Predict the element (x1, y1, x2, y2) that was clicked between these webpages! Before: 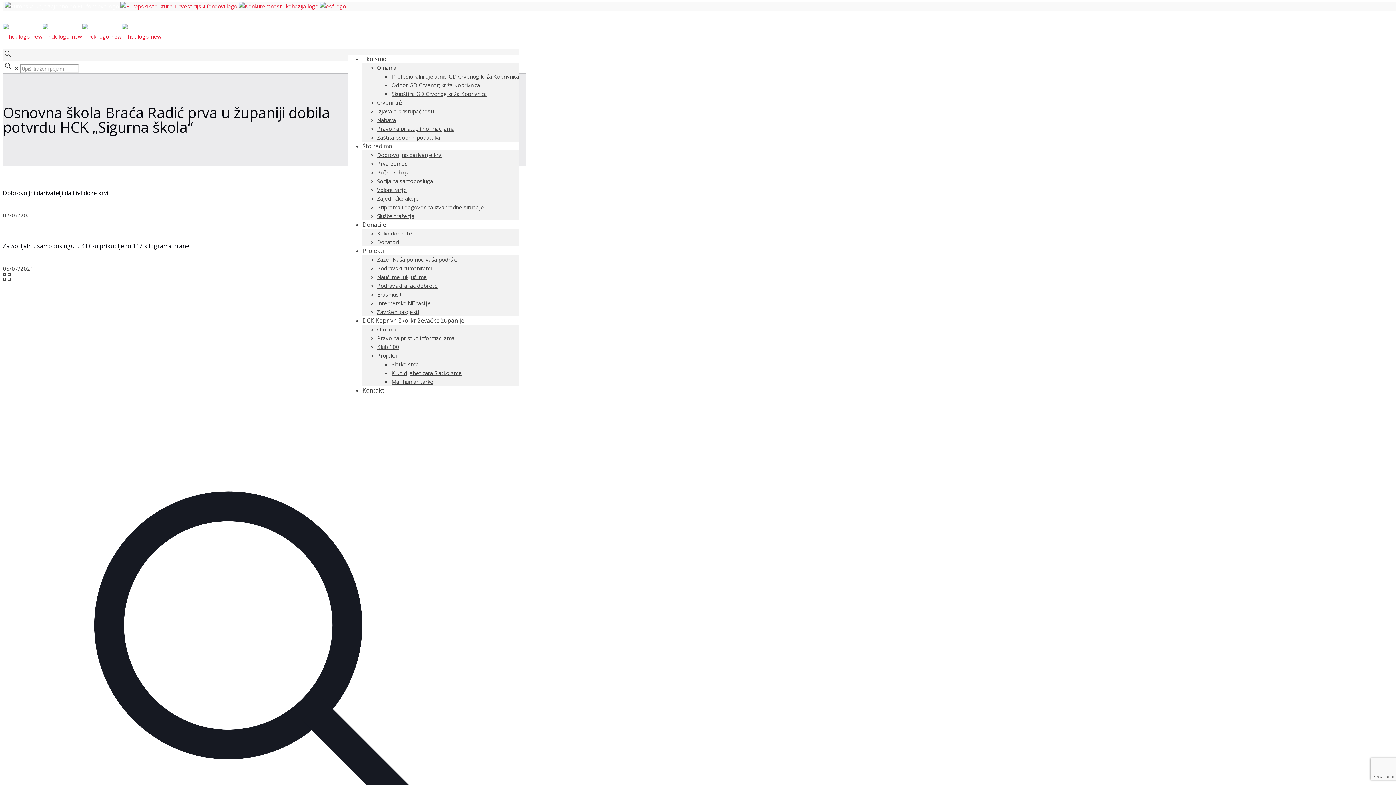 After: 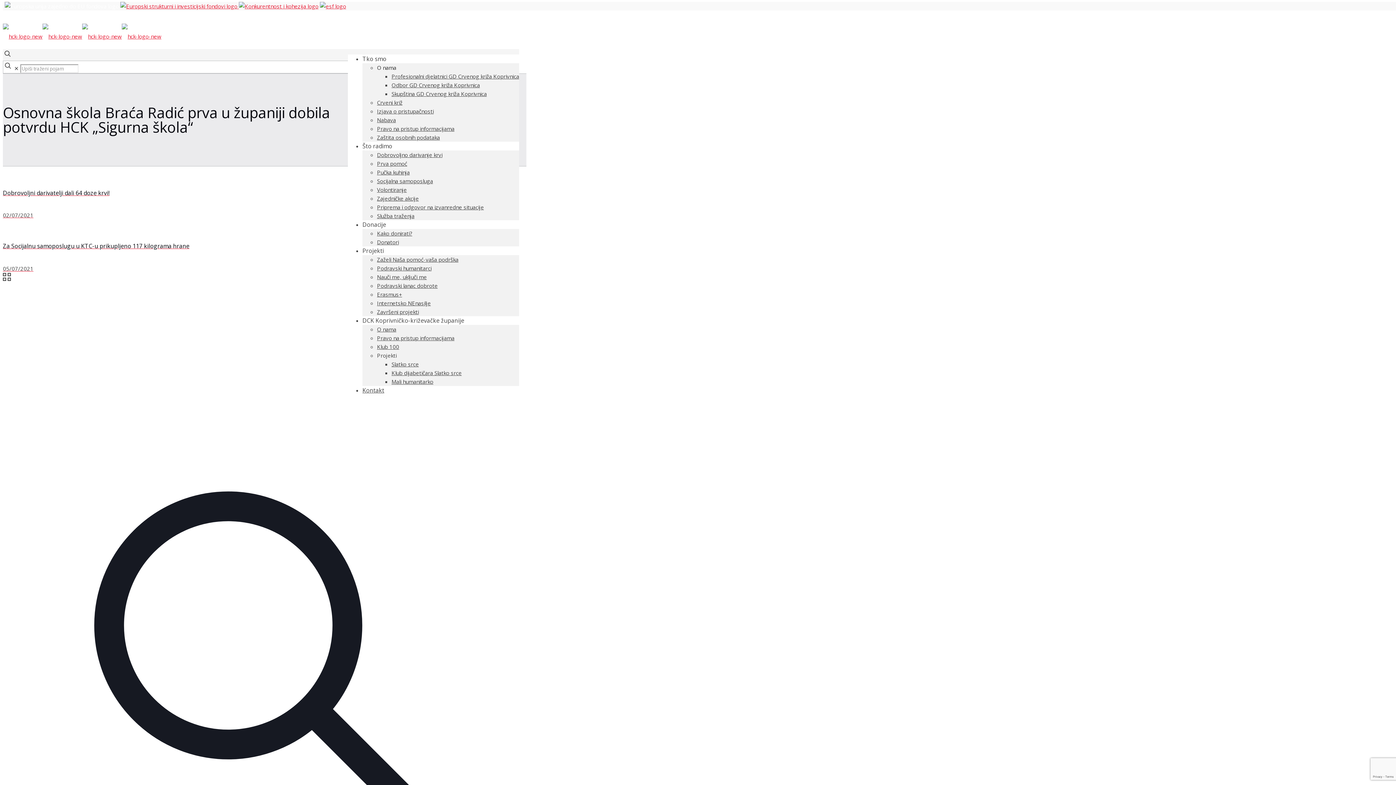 Action: bbox: (377, 64, 396, 71) label: O nama